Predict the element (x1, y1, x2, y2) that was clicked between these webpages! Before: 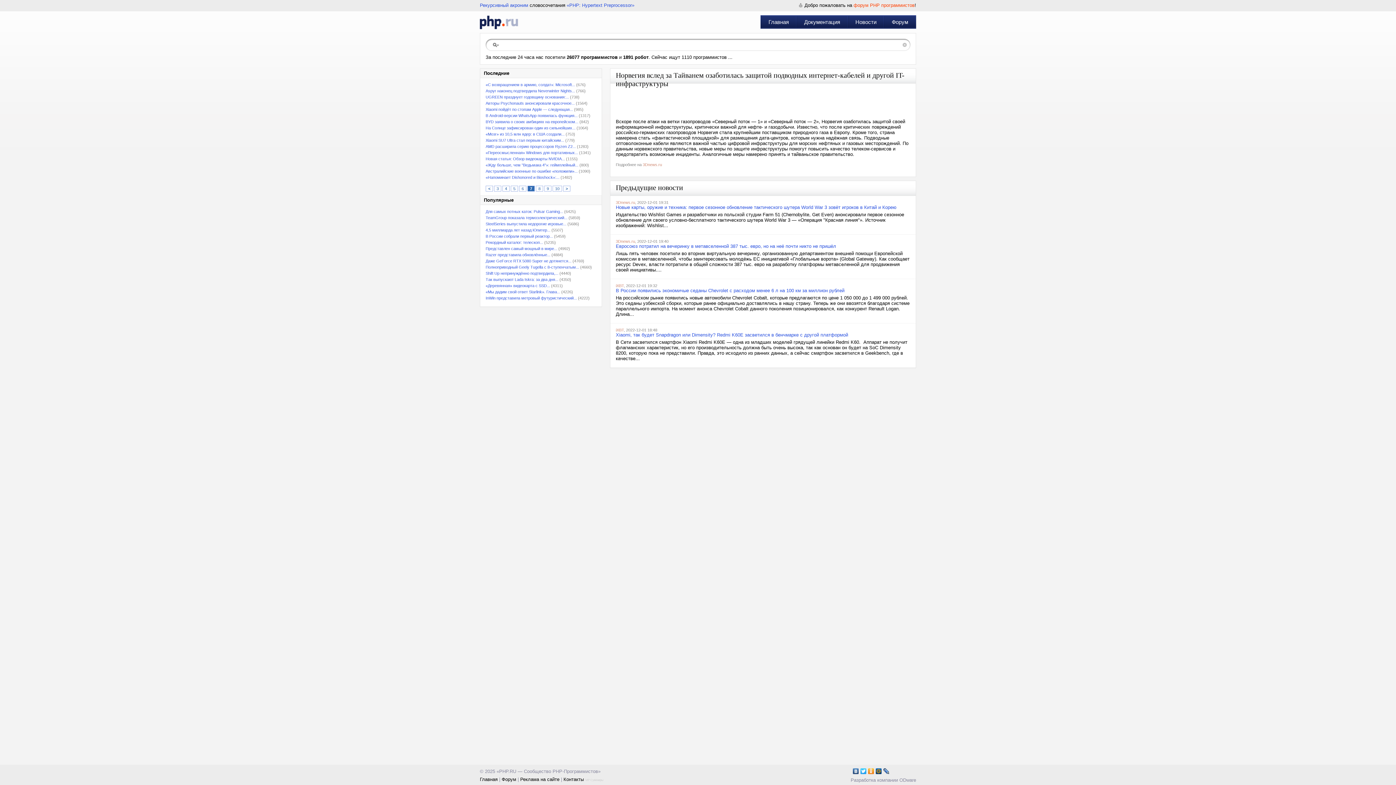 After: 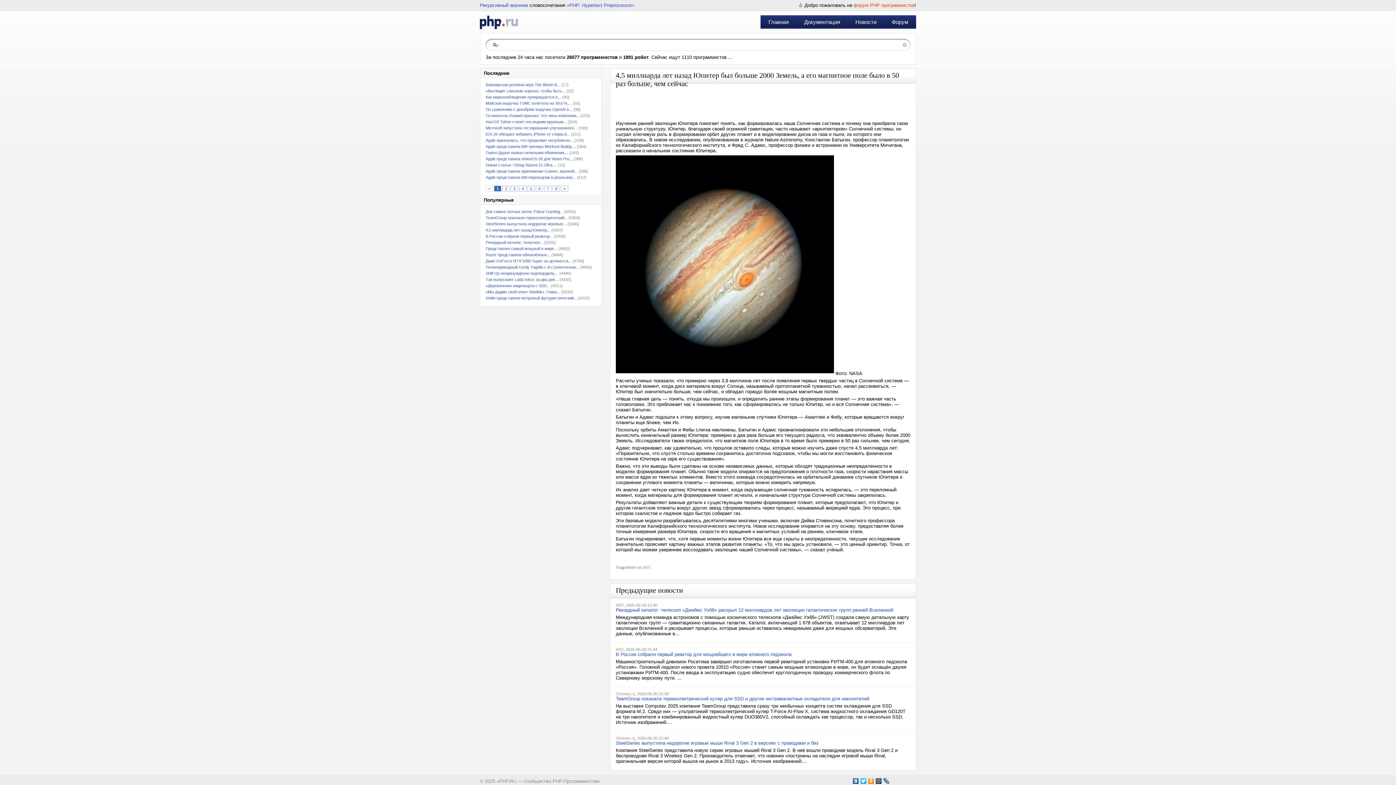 Action: bbox: (485, 228, 550, 232) label: 4,5 миллиарда лет назад Юпитер...